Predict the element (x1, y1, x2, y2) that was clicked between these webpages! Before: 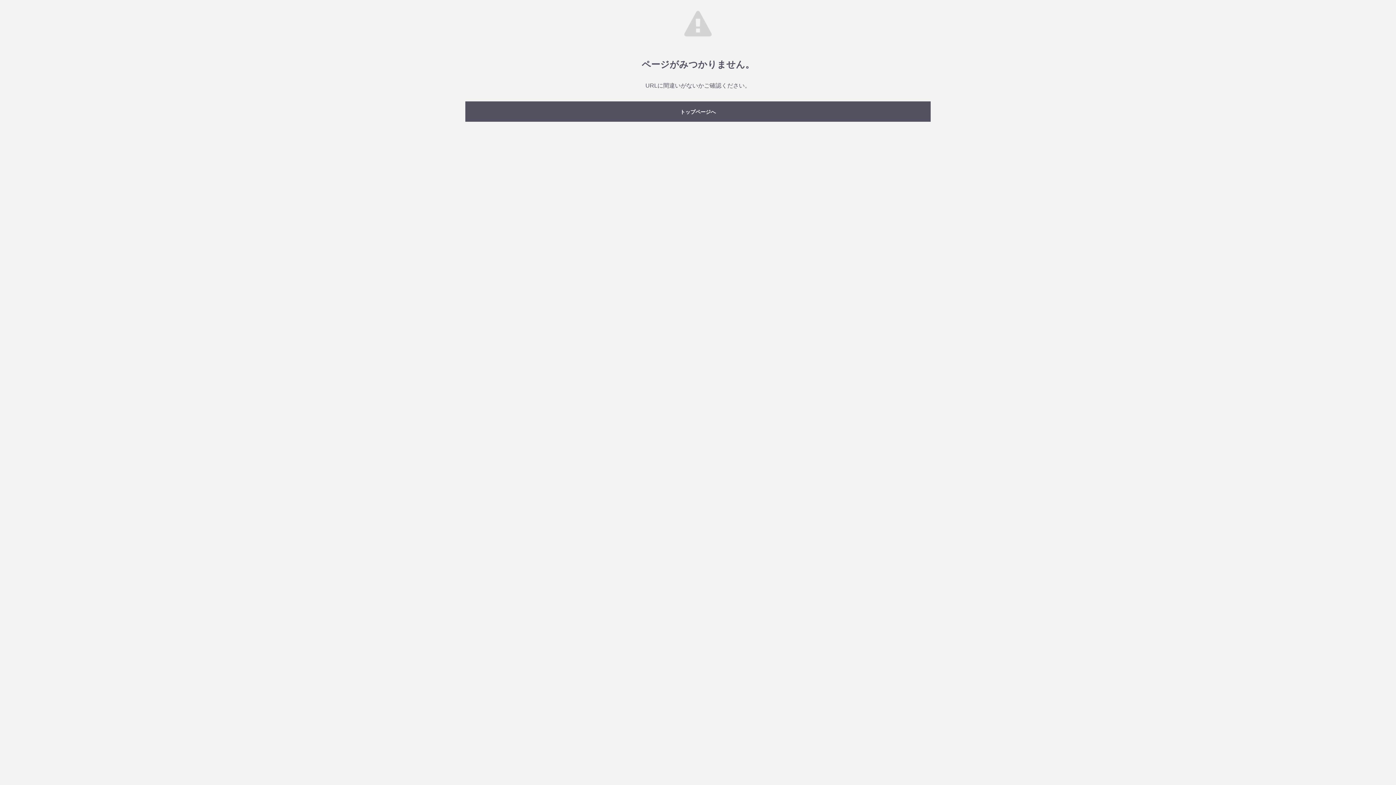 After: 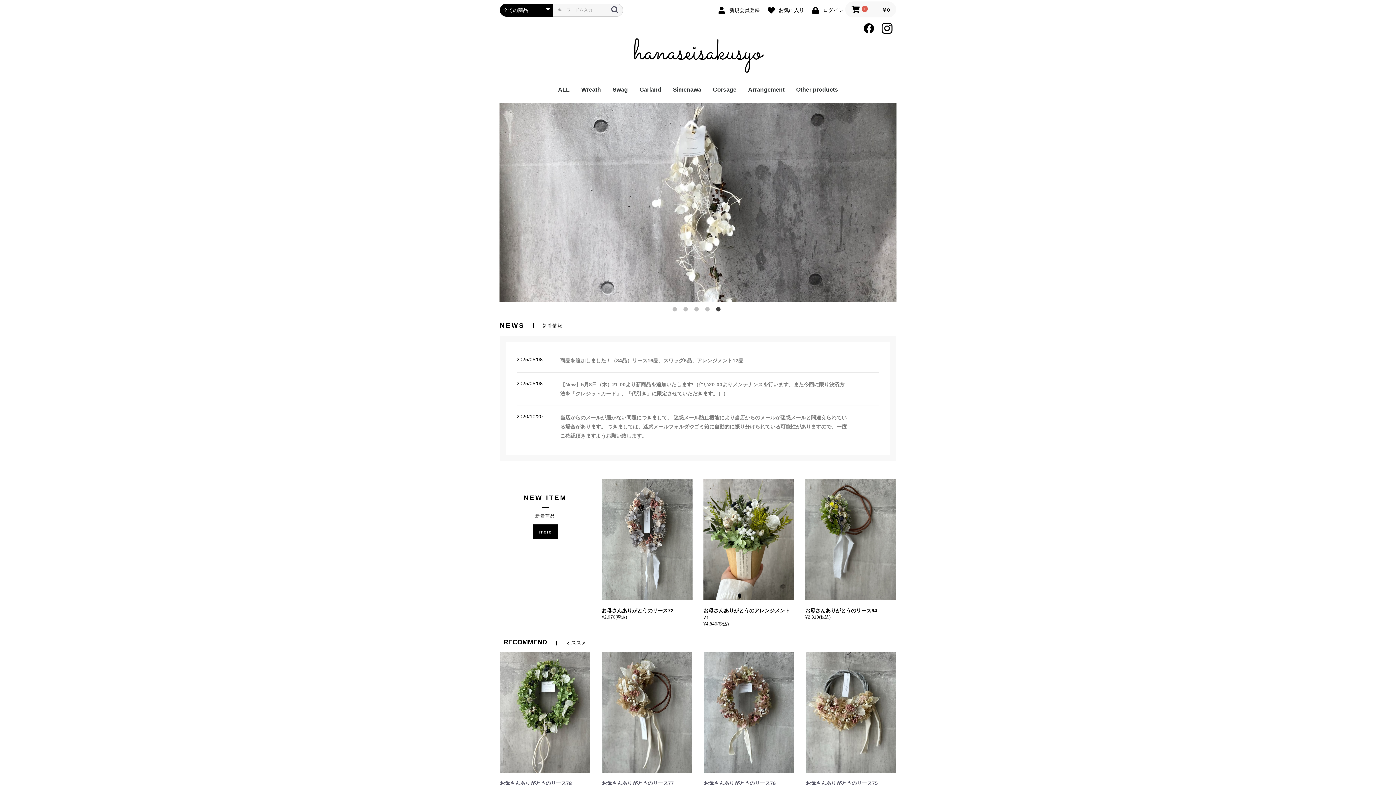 Action: label: トップページへ bbox: (465, 101, 930, 121)